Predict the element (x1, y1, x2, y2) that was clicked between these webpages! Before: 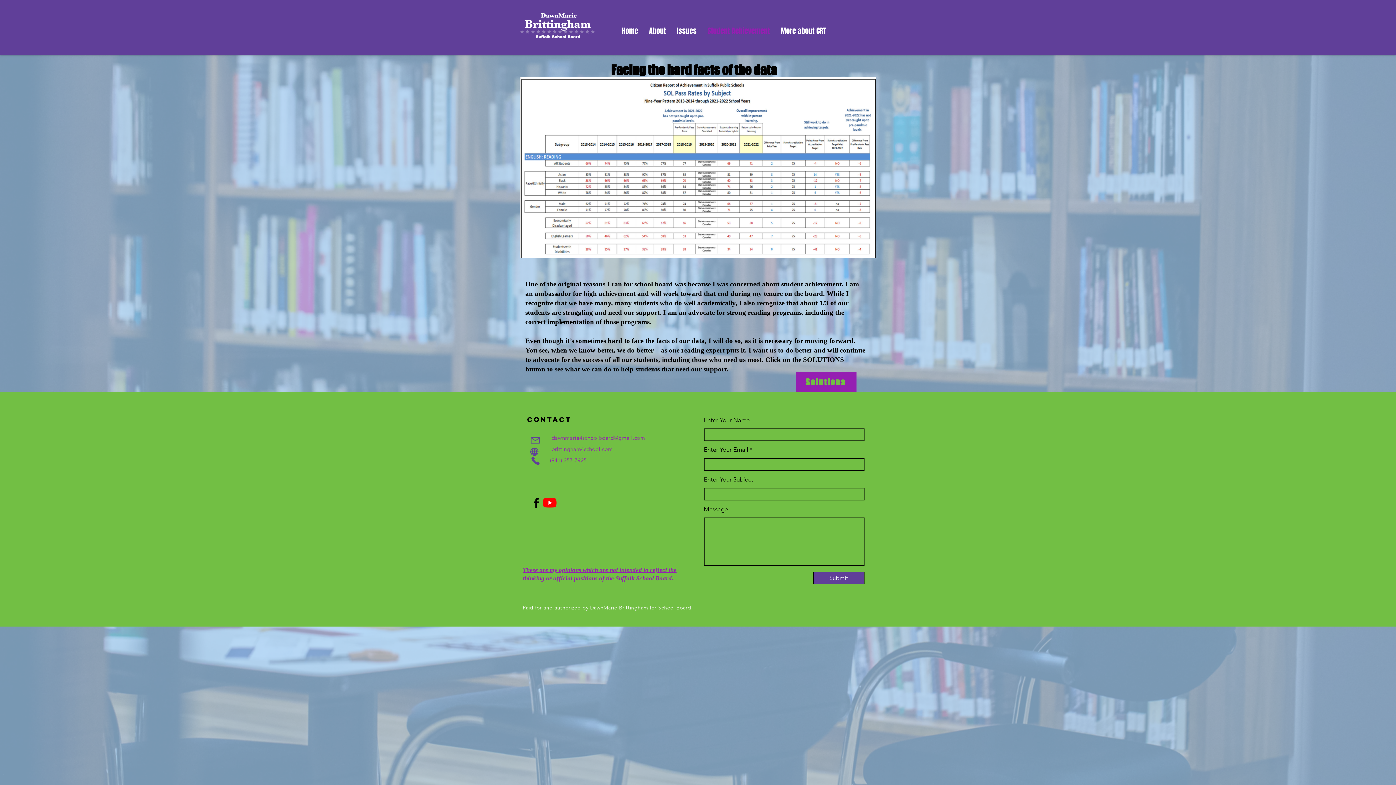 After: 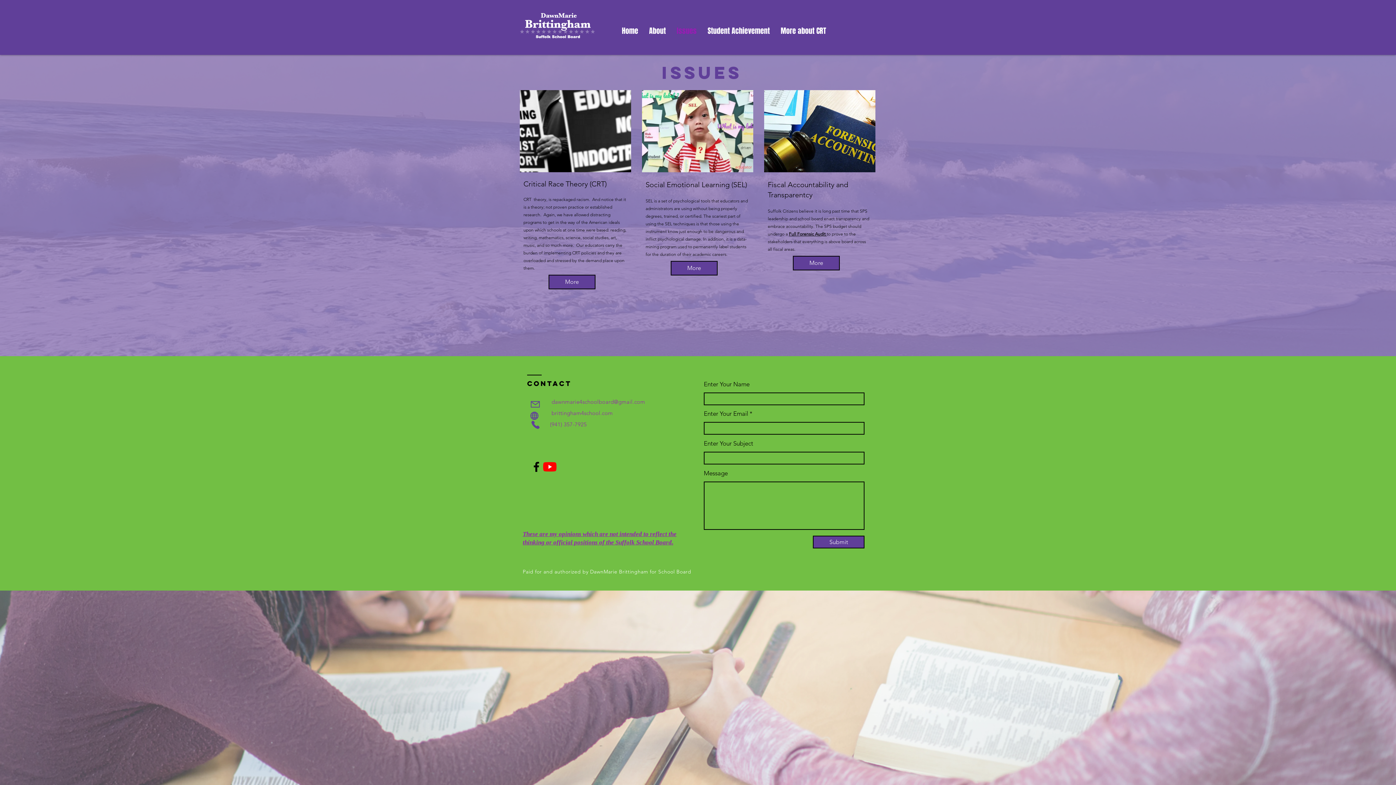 Action: label: Issues bbox: (671, 17, 702, 44)